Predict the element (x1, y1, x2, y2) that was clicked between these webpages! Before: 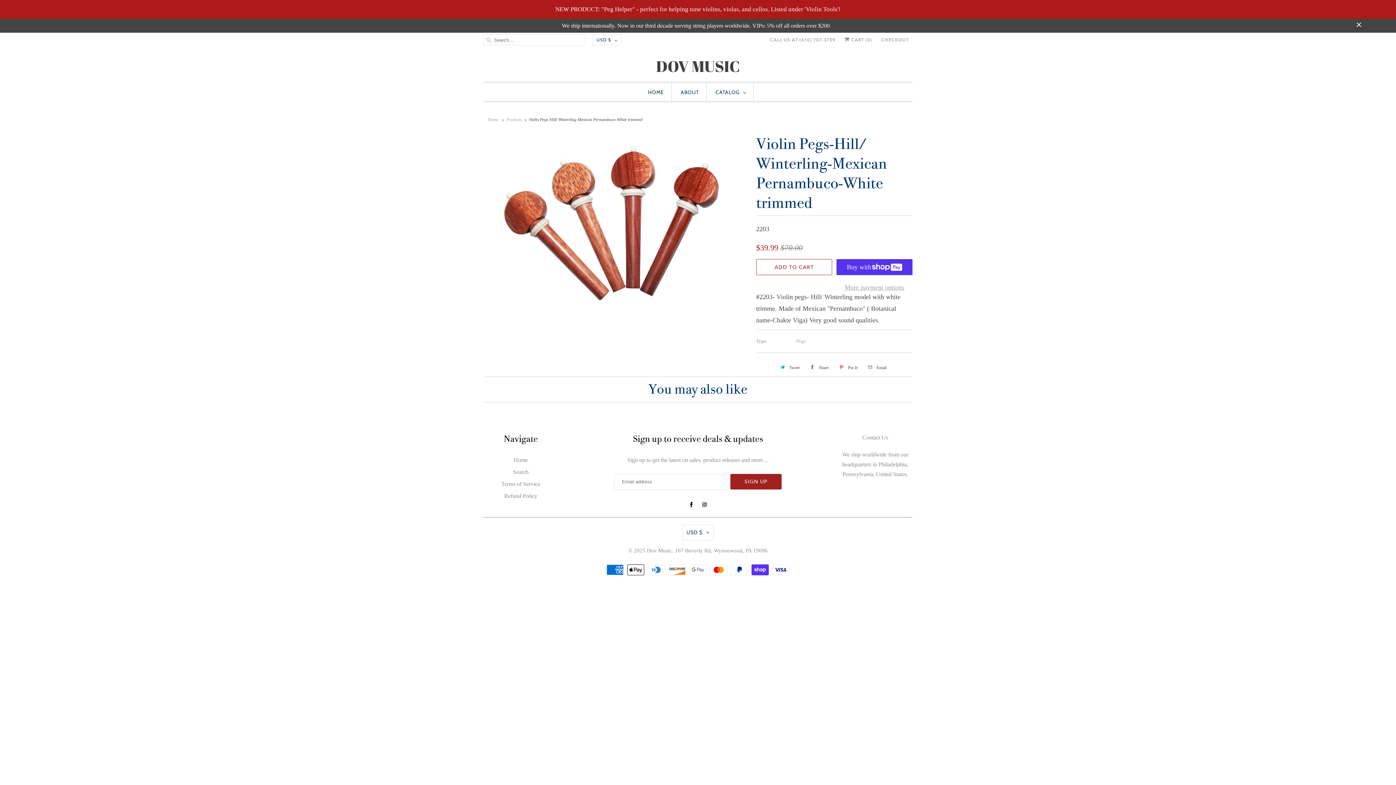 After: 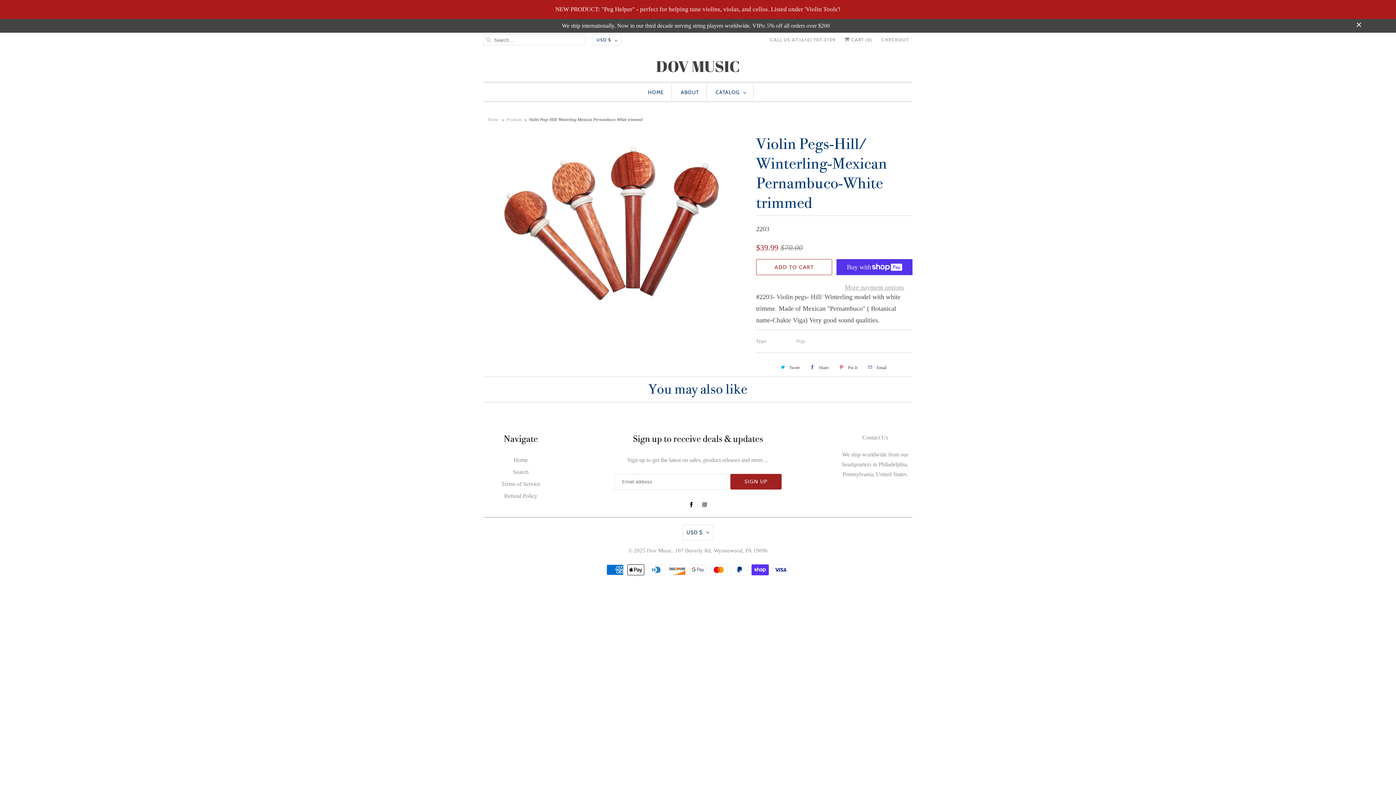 Action: bbox: (806, 361, 831, 373) label: Share